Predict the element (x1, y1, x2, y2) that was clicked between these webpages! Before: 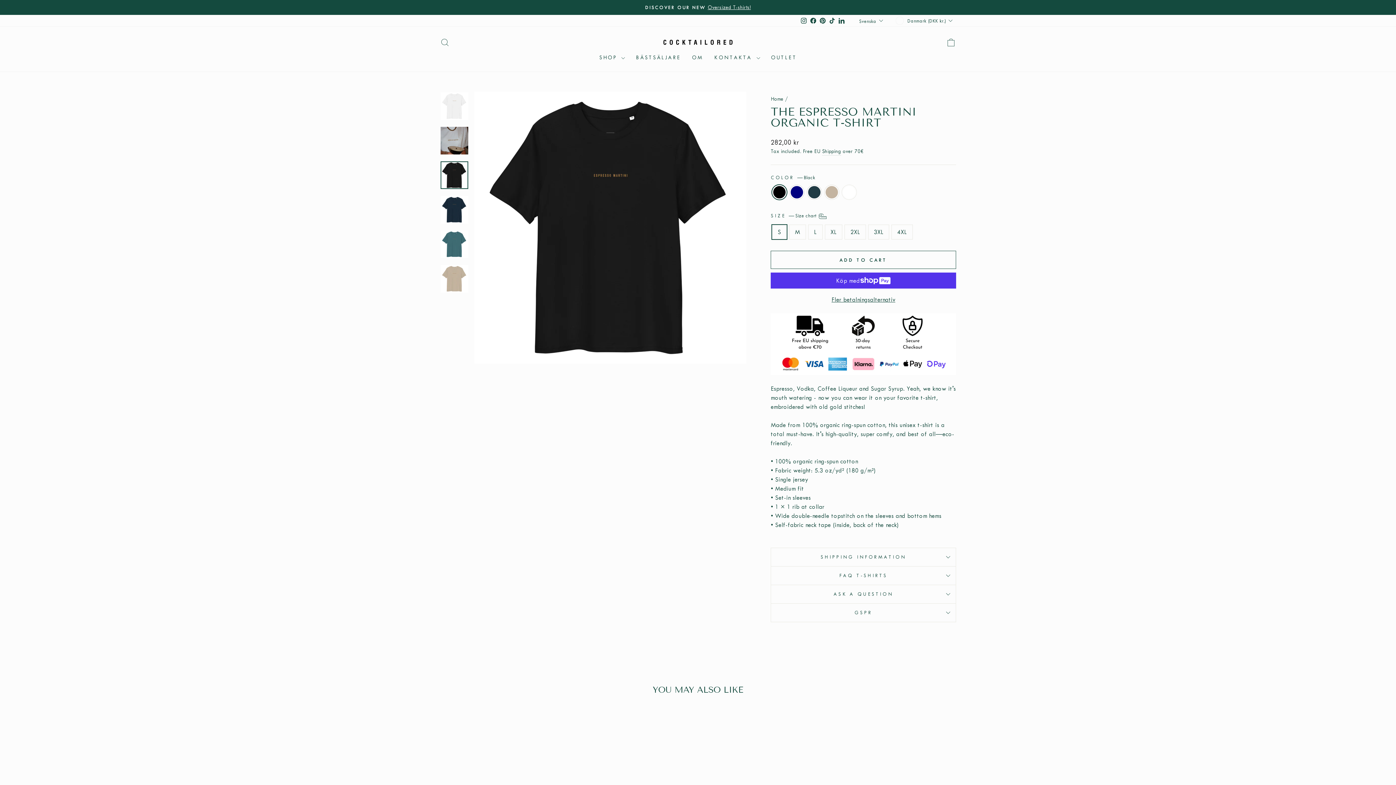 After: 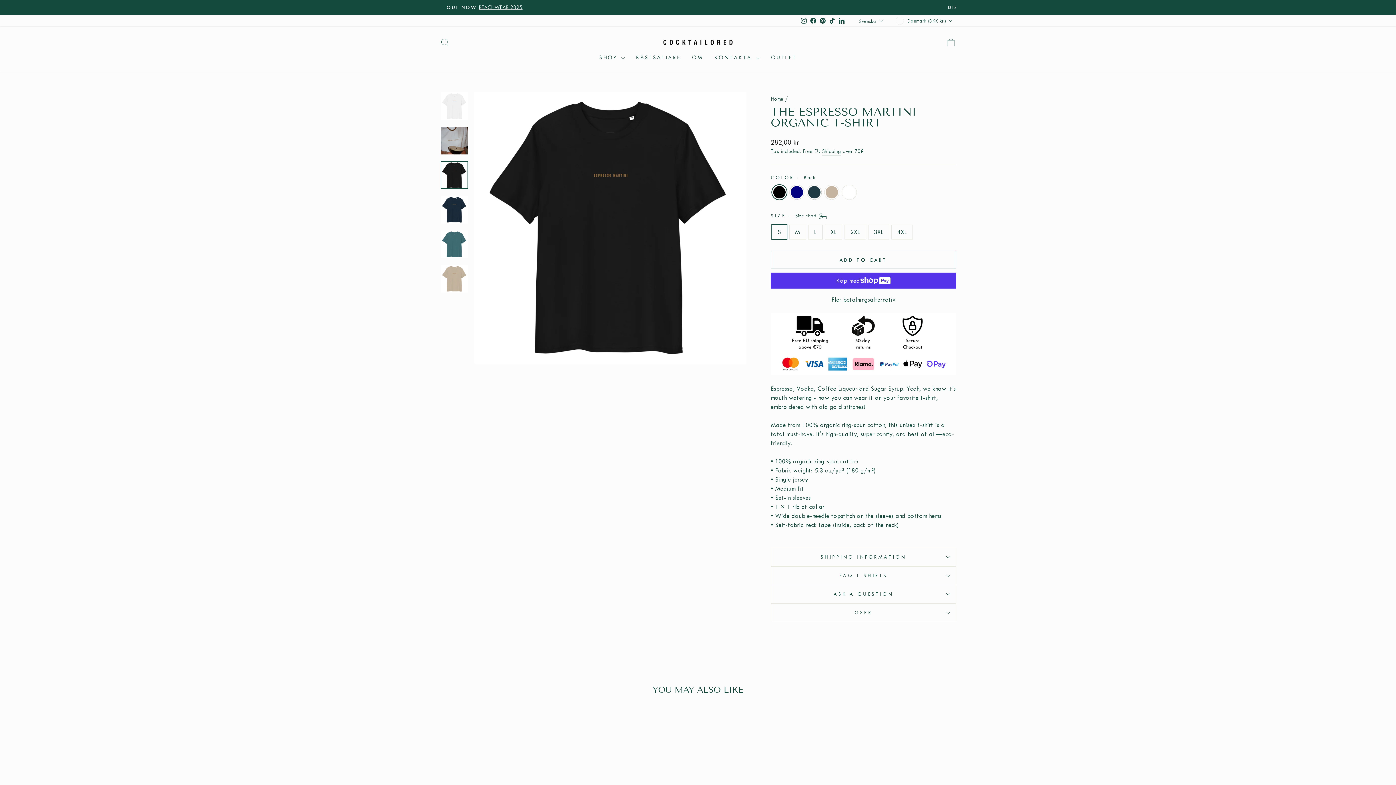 Action: label: TikTok bbox: (827, 15, 837, 26)